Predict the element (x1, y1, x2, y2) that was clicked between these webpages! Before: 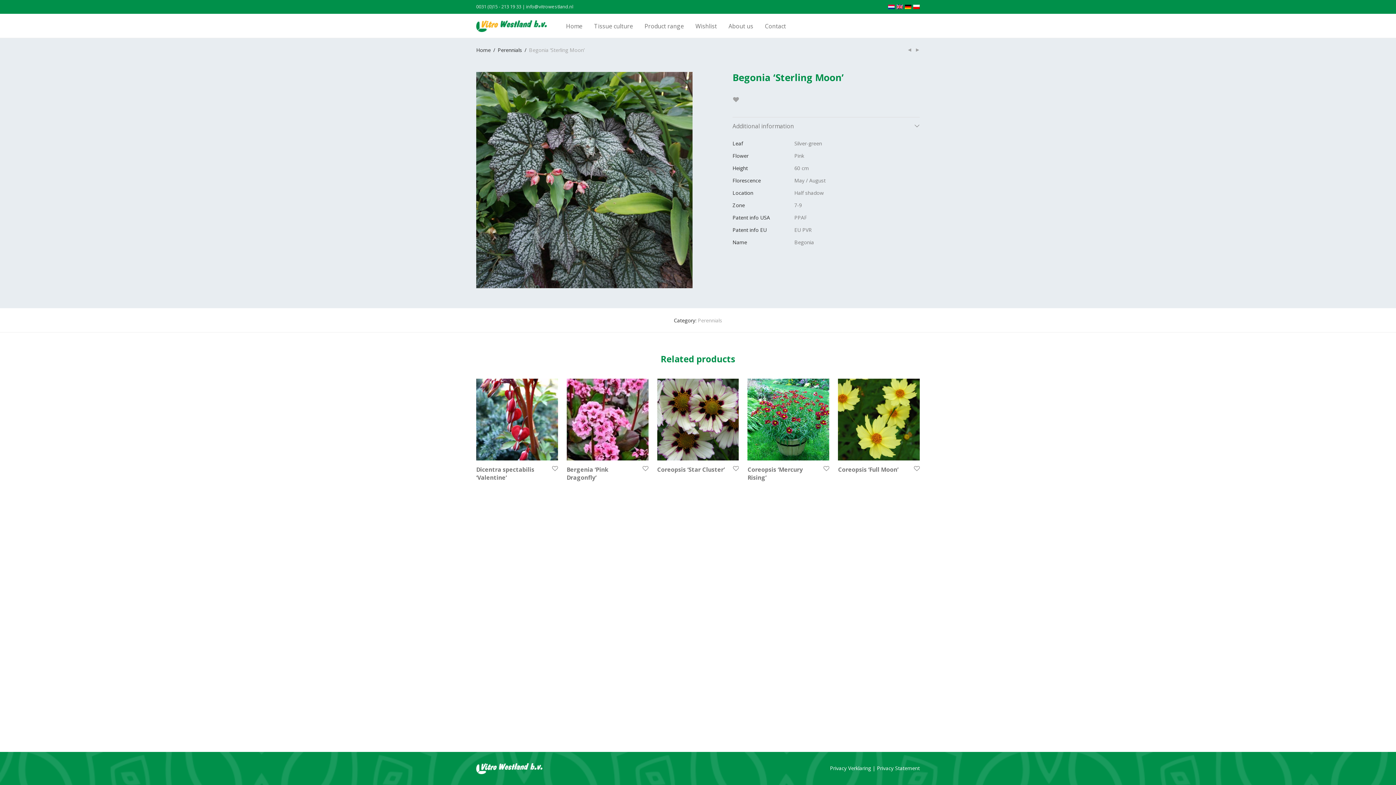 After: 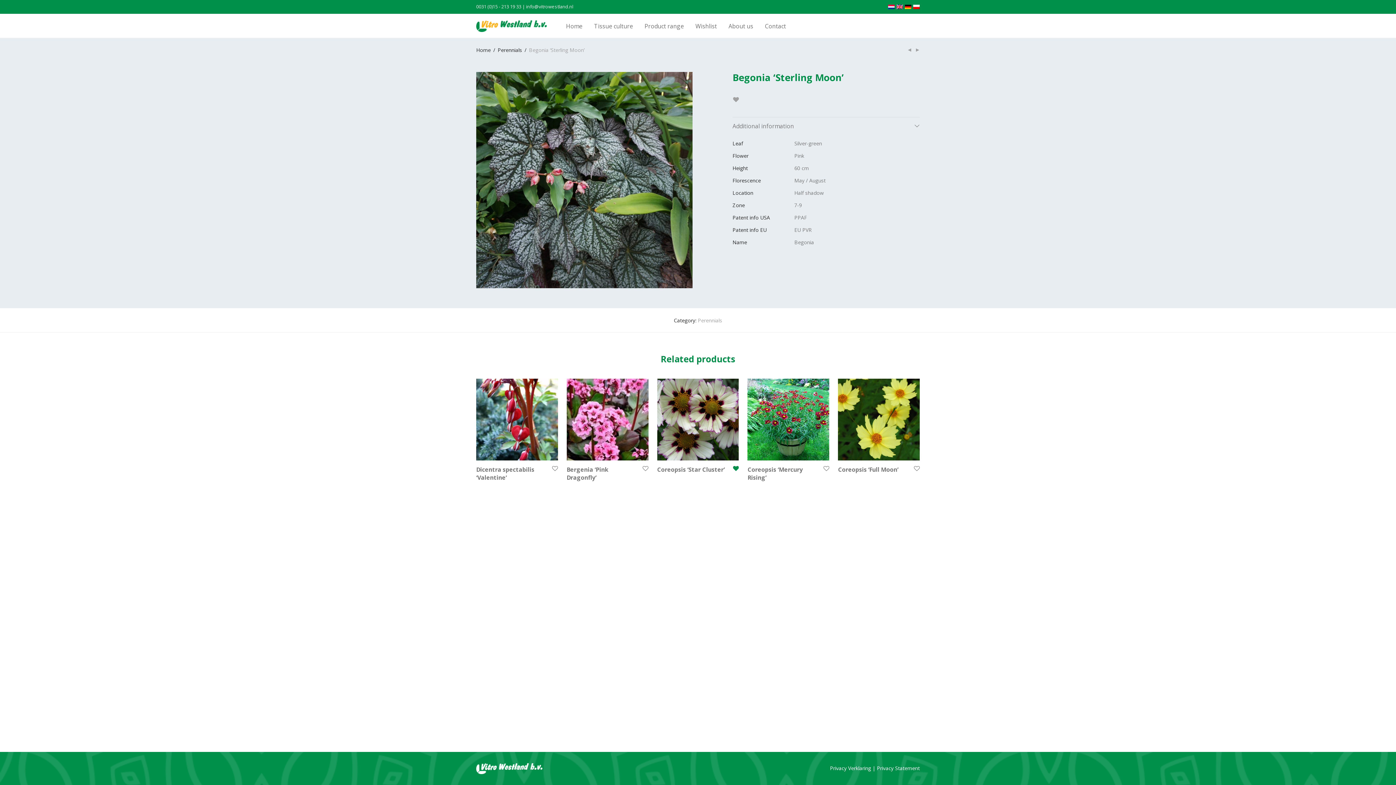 Action: bbox: (732, 465, 739, 471)